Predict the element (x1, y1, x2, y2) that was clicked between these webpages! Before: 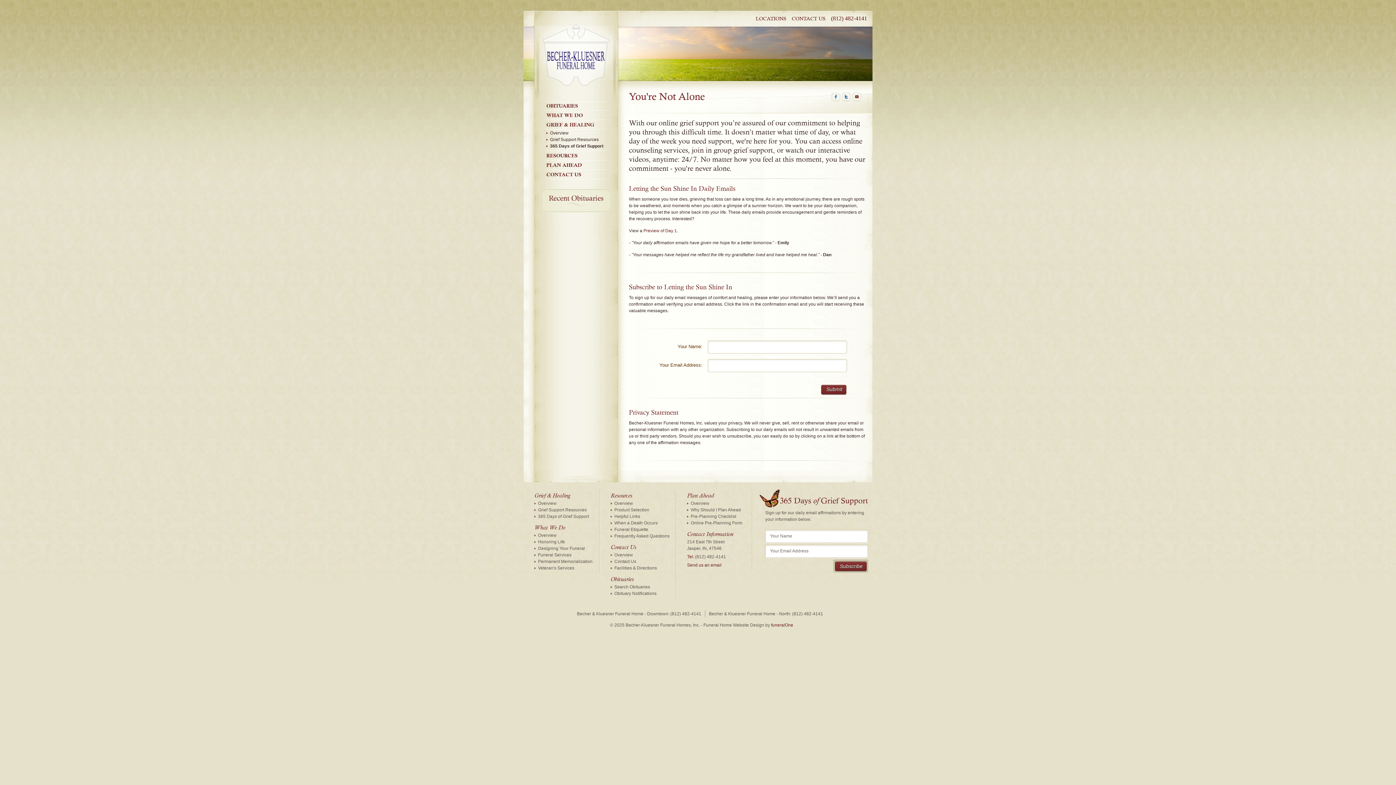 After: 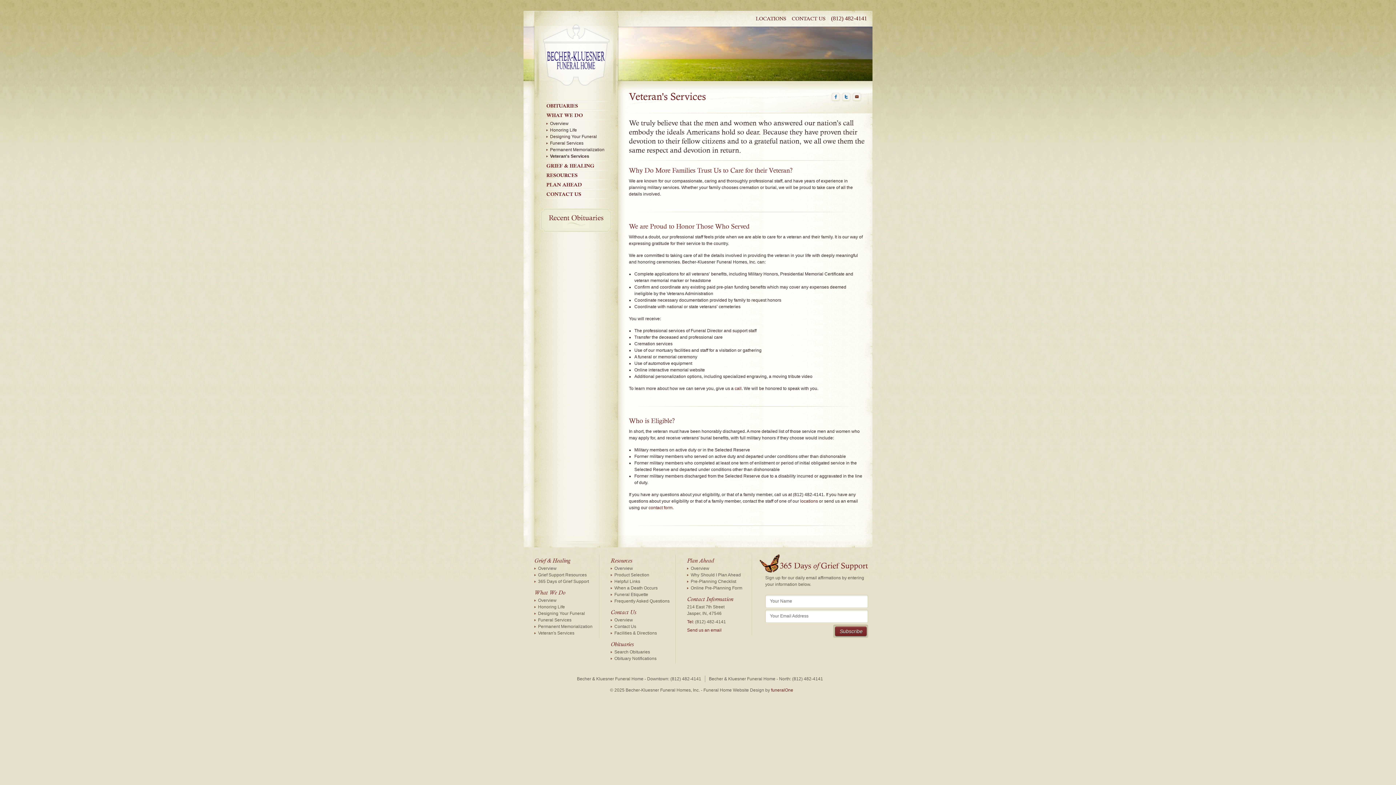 Action: bbox: (534, 565, 574, 570) label: Veteran's Services